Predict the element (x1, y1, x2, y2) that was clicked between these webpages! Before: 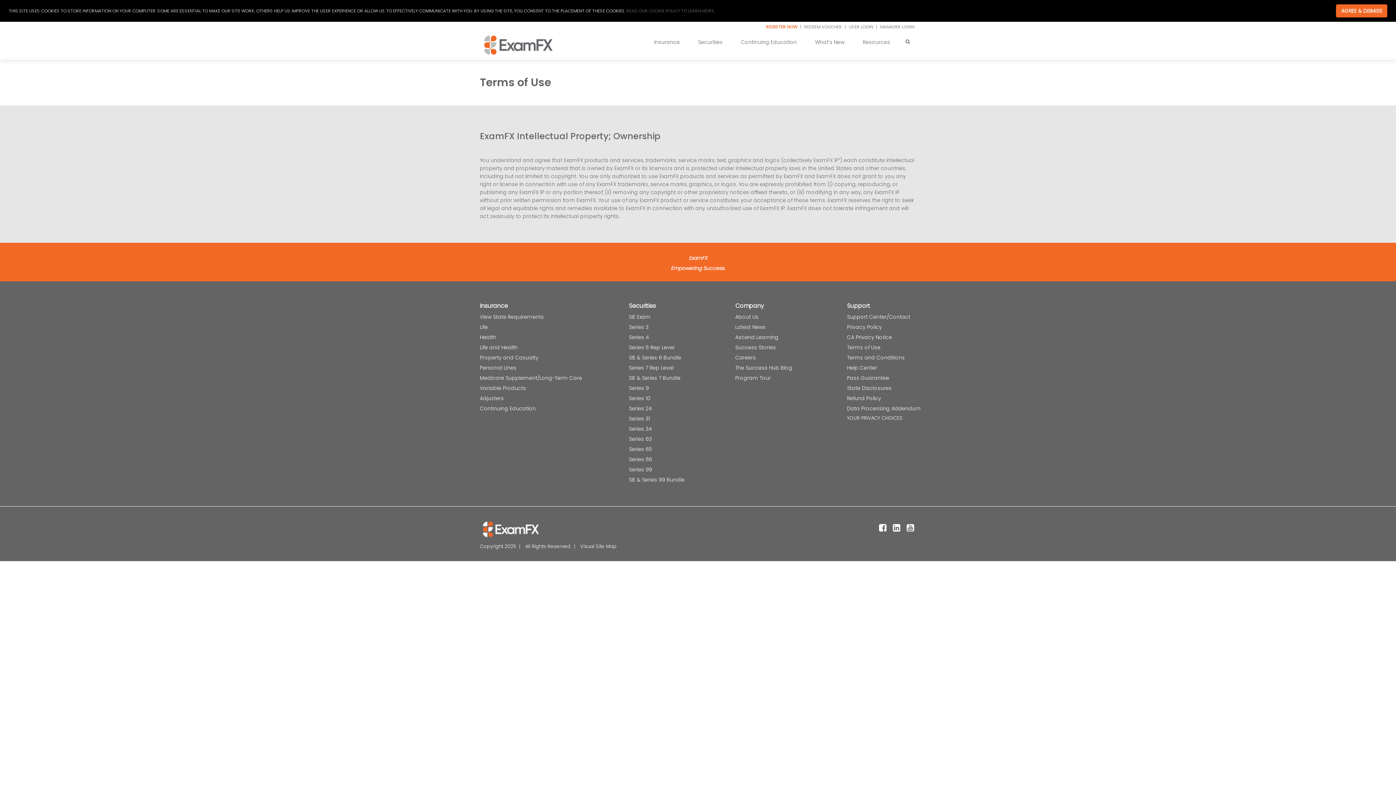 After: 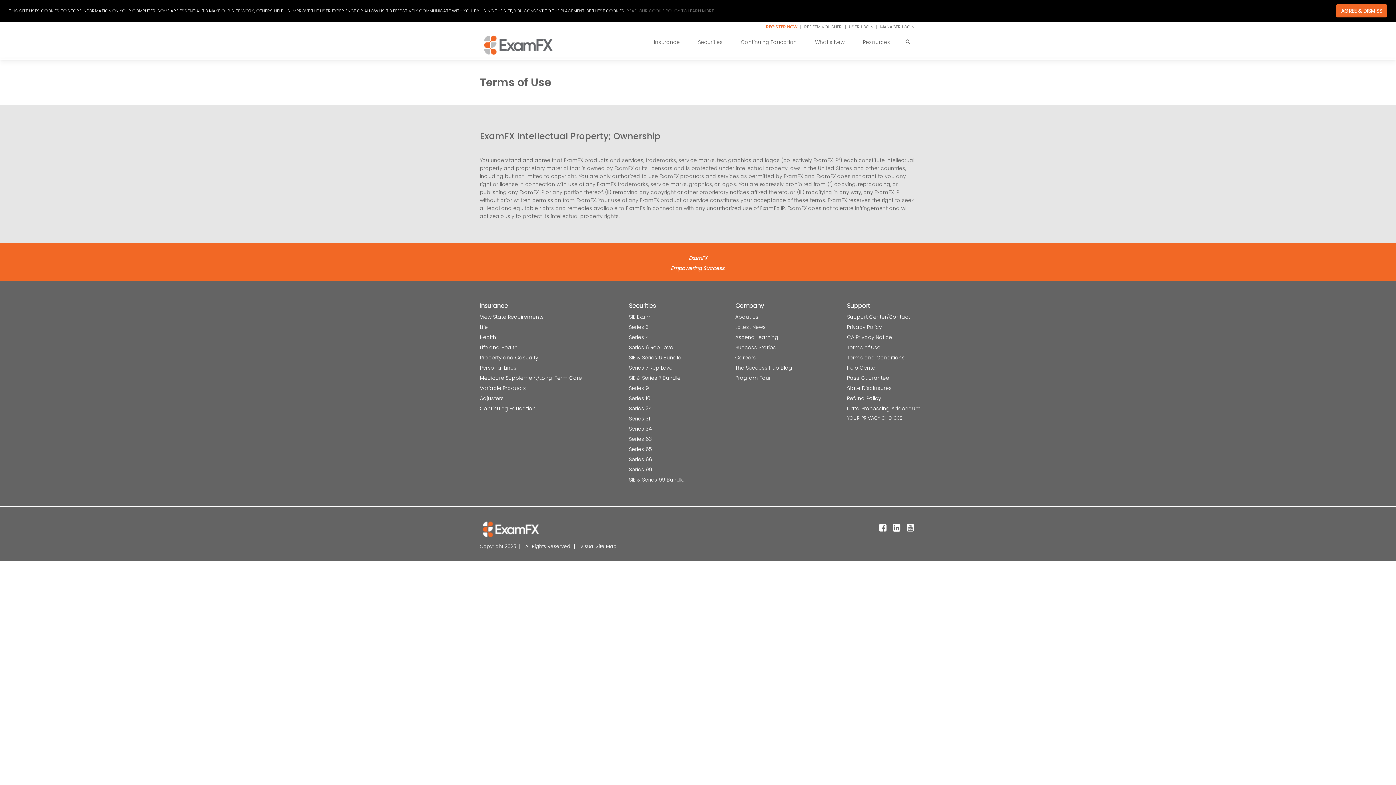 Action: bbox: (847, 344, 880, 351) label: Terms of Use